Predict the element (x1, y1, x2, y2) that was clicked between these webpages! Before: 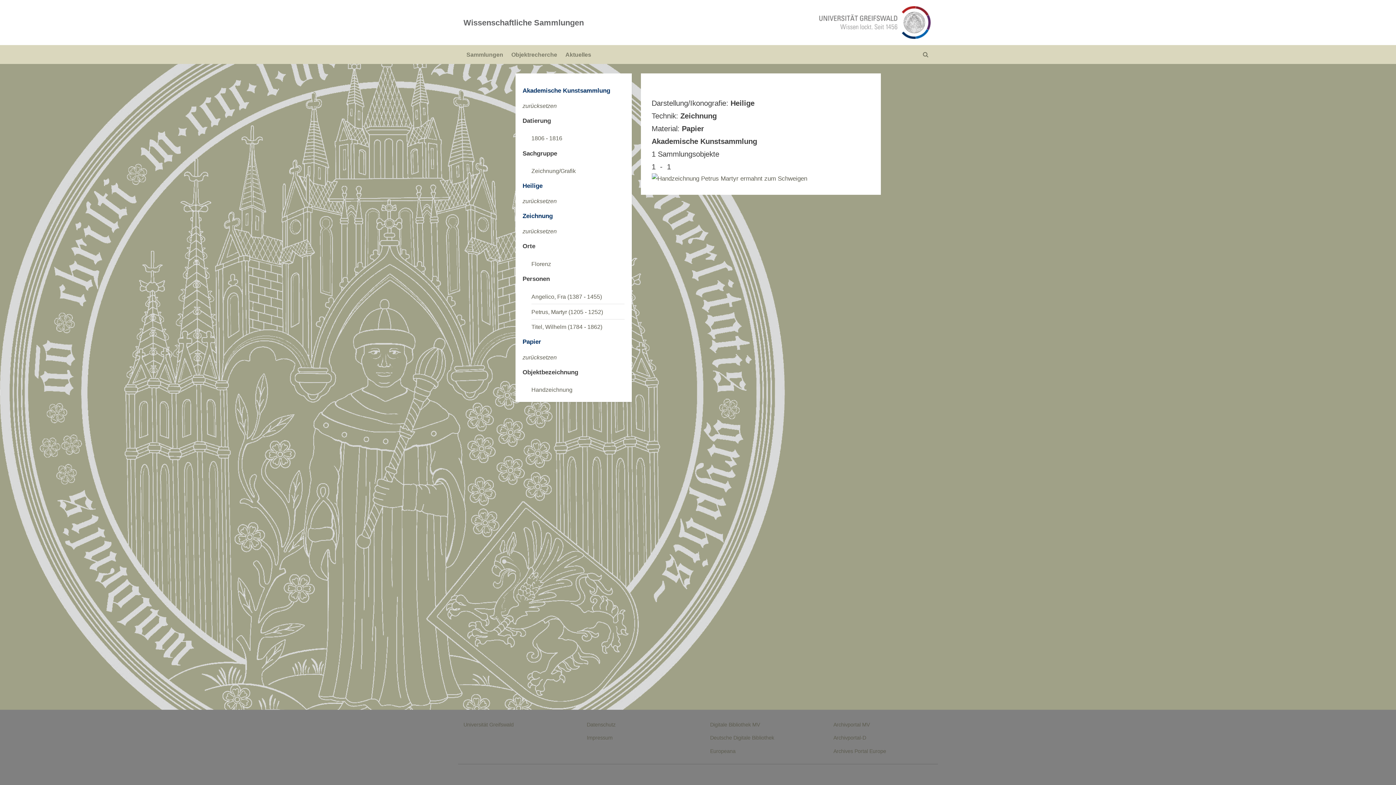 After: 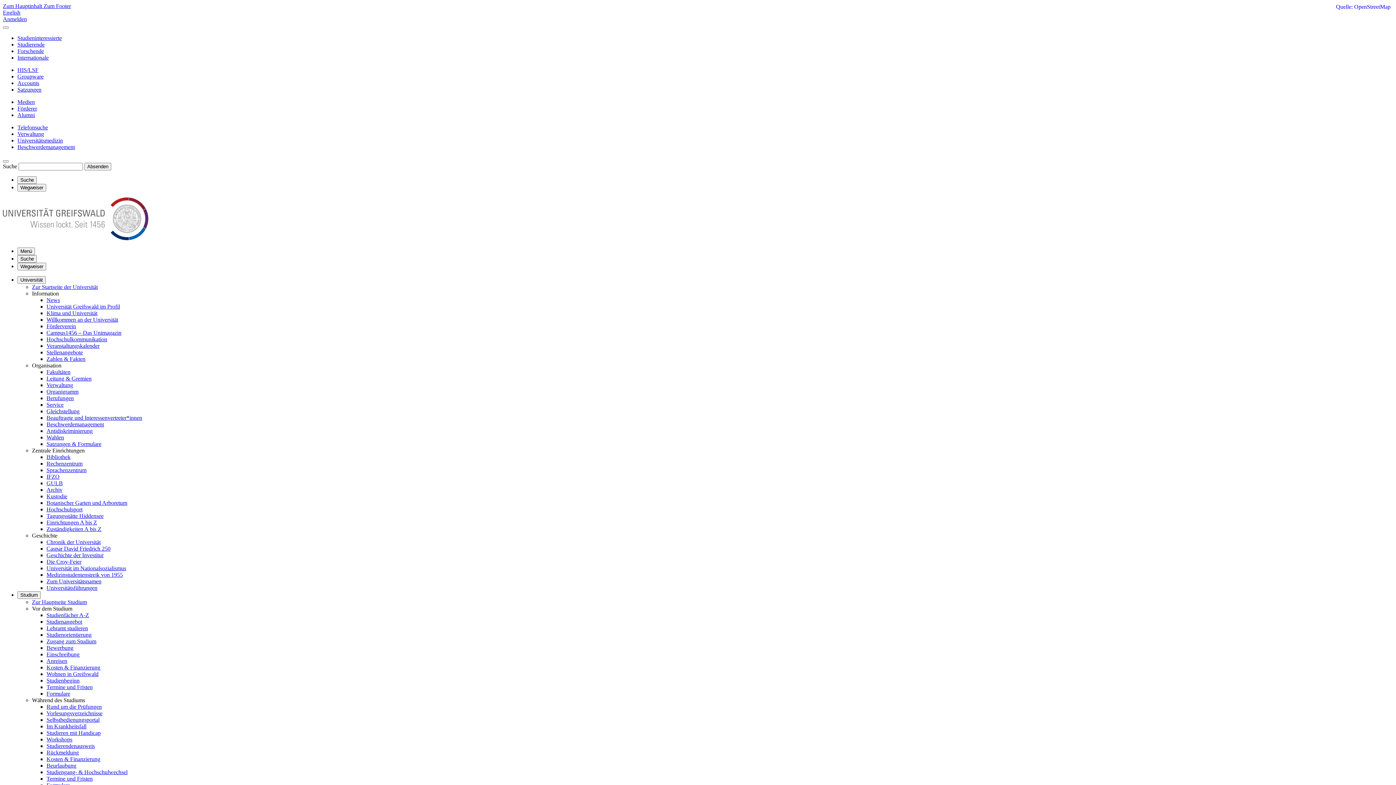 Action: label: Universität Greifswald bbox: (463, 722, 513, 727)